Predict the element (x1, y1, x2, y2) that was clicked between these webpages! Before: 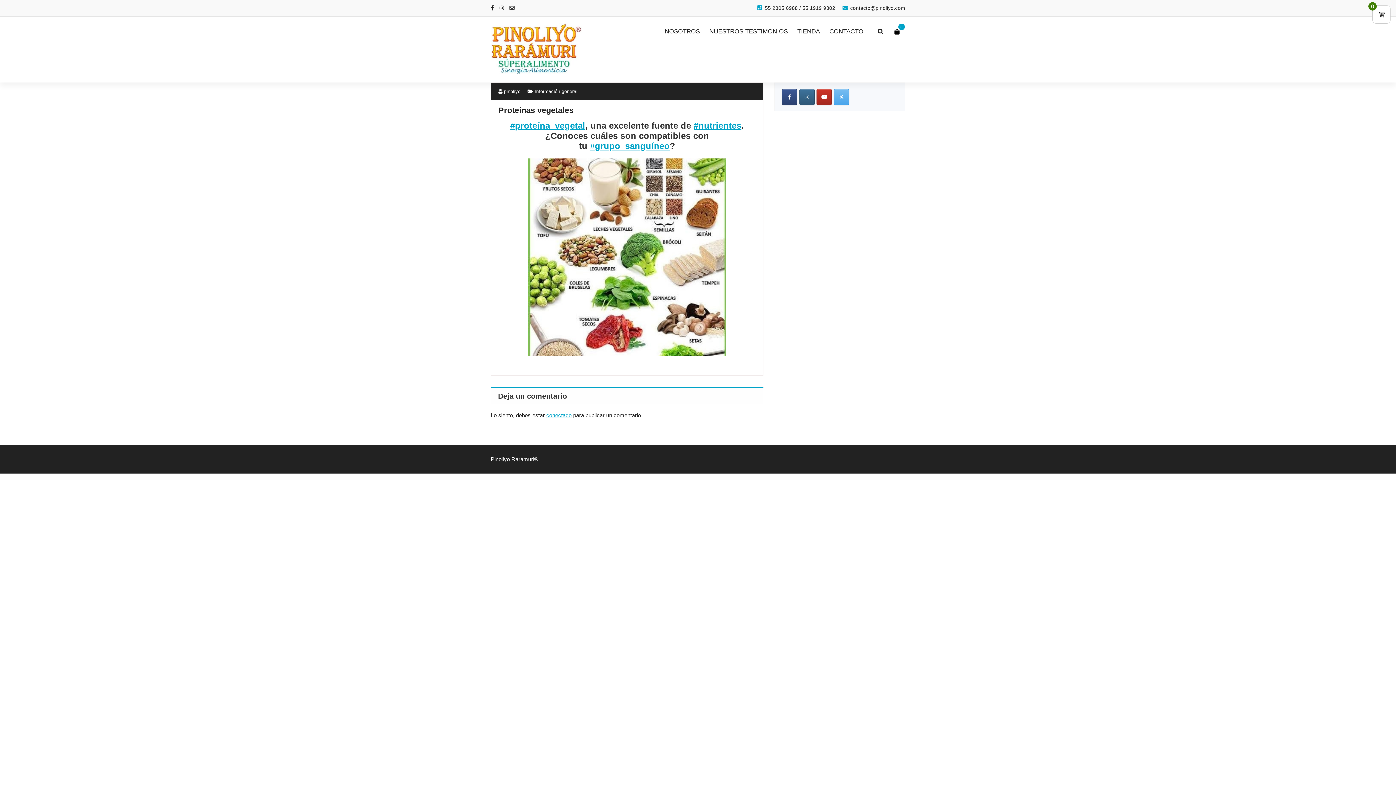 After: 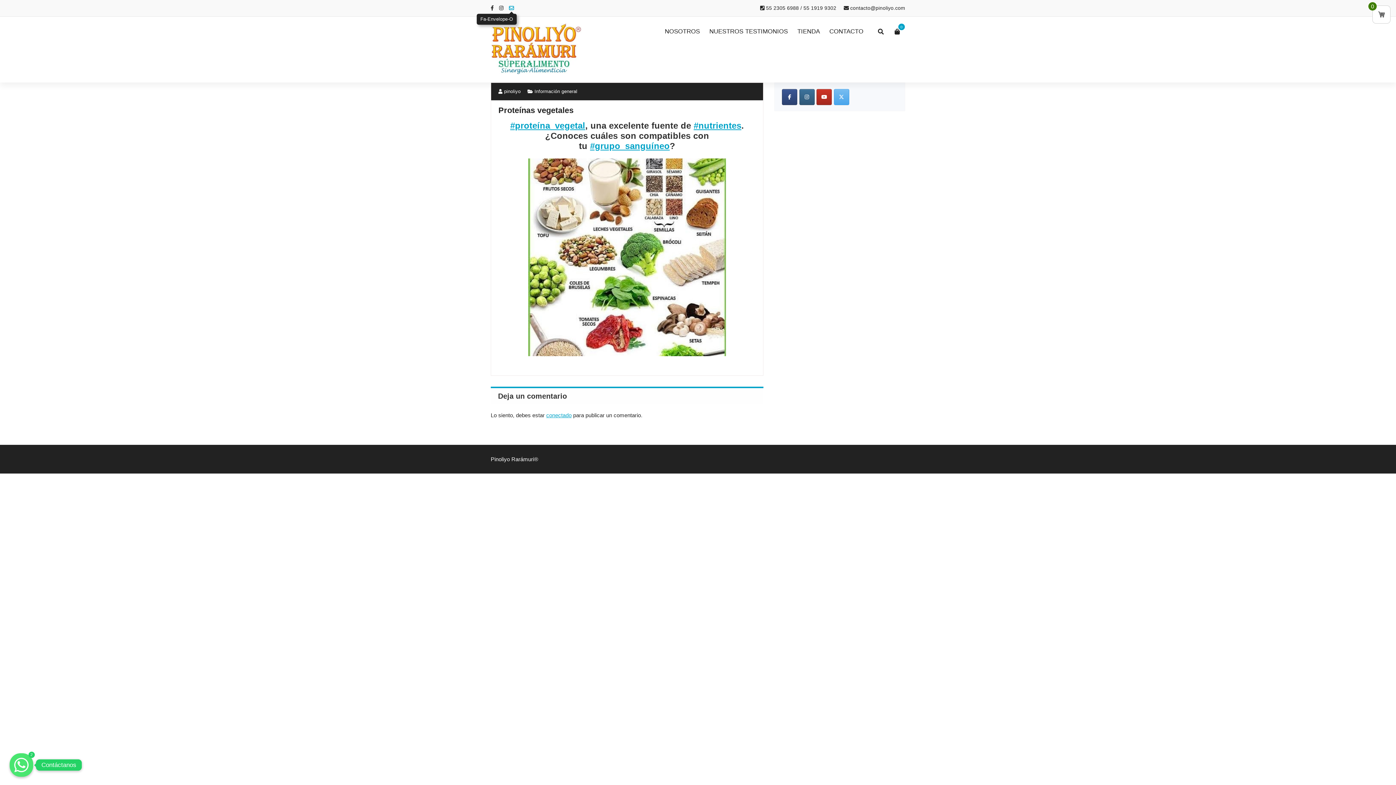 Action: label: fa-envelope-o bbox: (509, 5, 514, 10)